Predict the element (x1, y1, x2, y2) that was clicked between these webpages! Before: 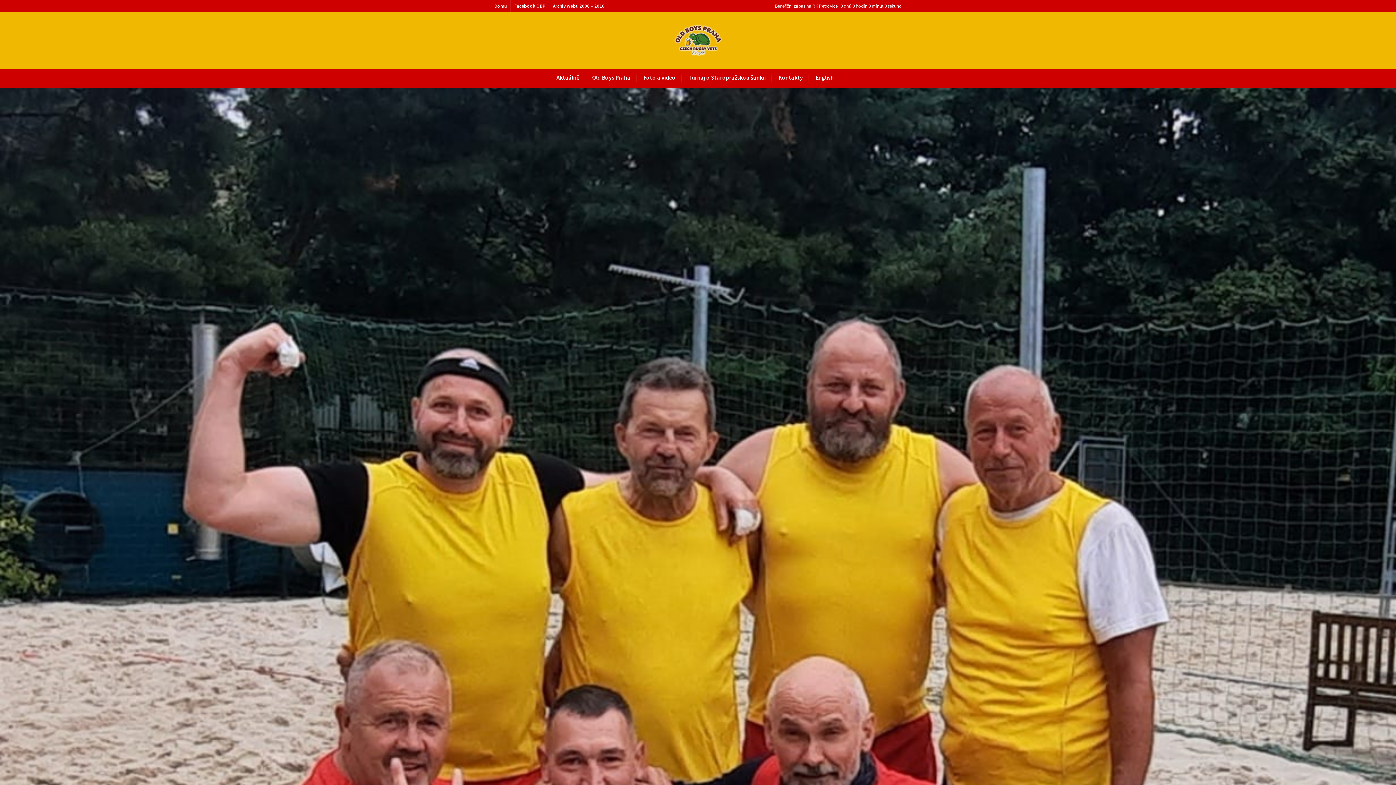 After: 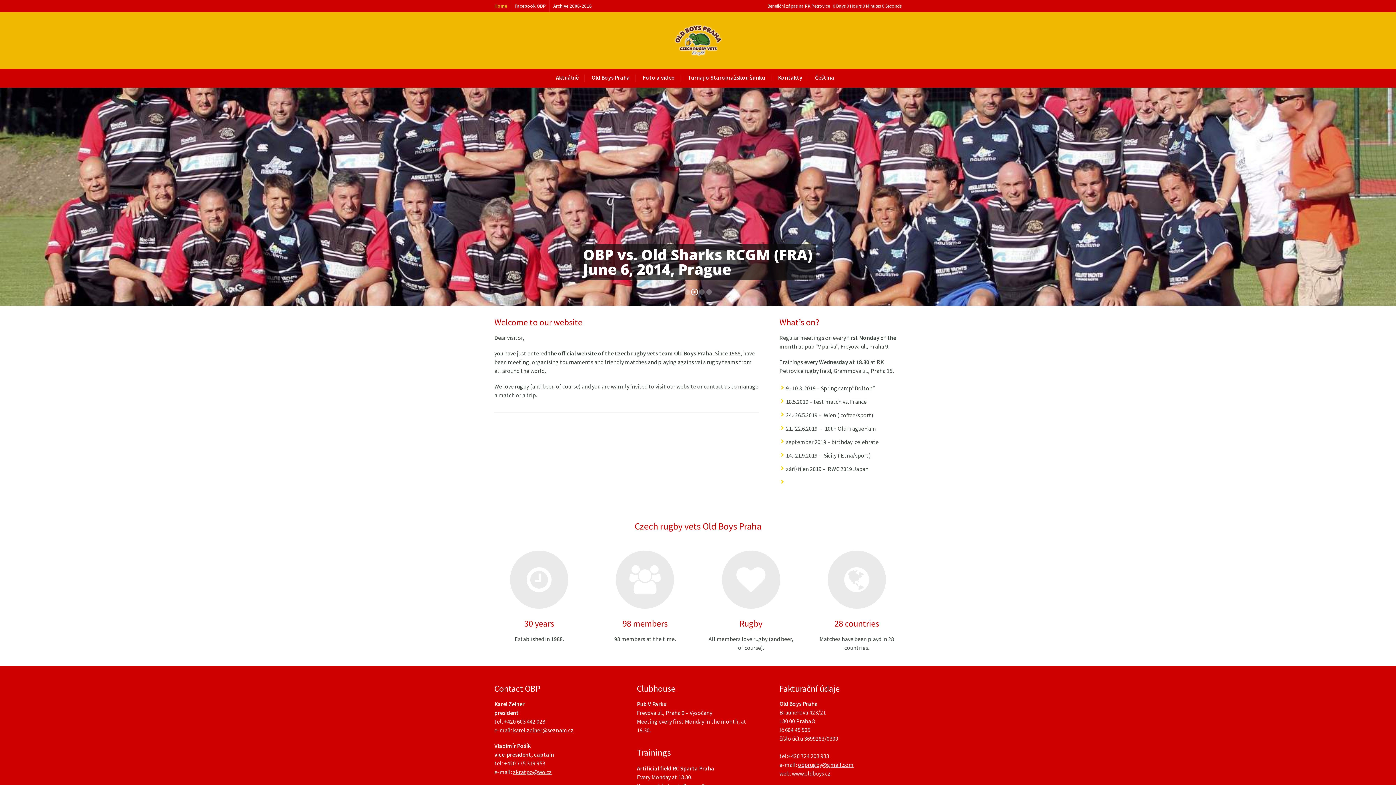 Action: label: English bbox: (815, 68, 839, 87)